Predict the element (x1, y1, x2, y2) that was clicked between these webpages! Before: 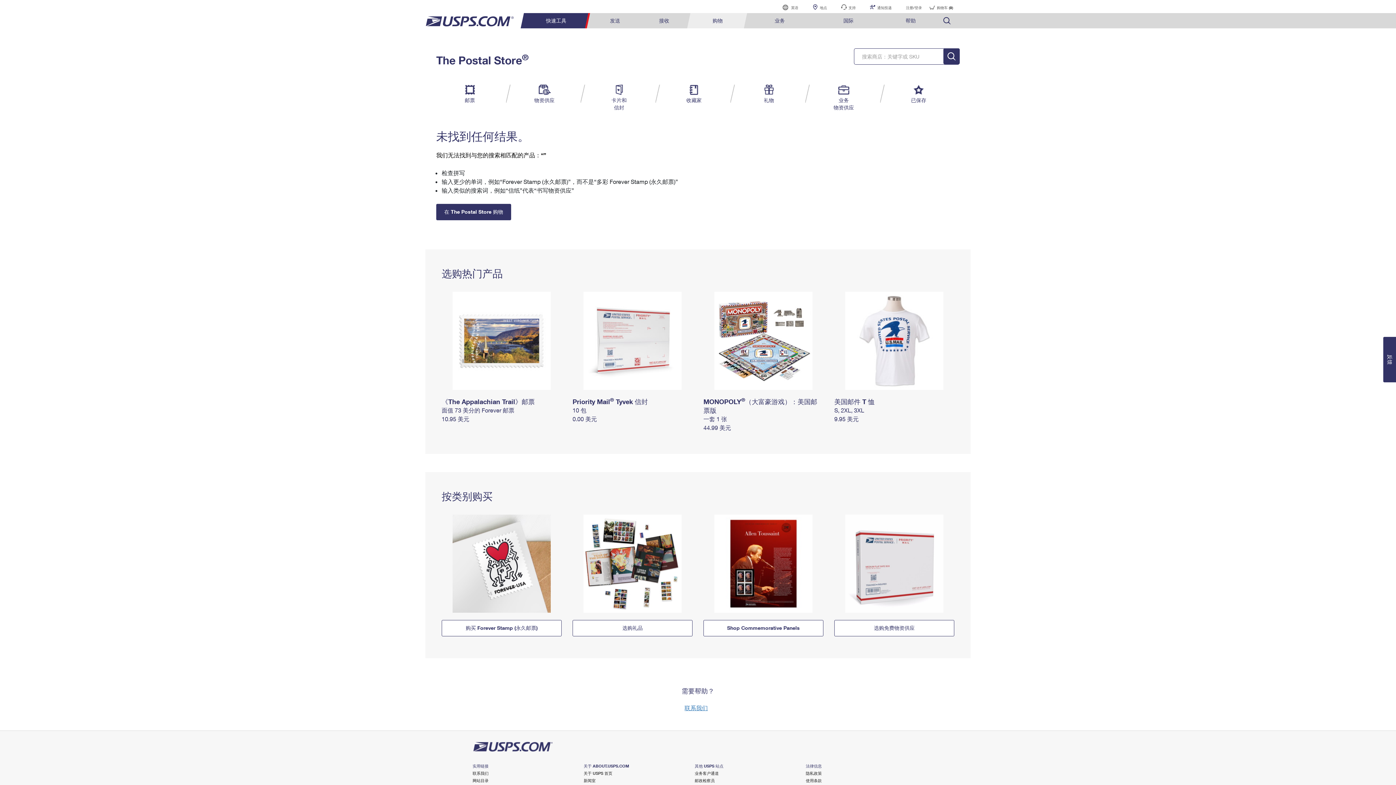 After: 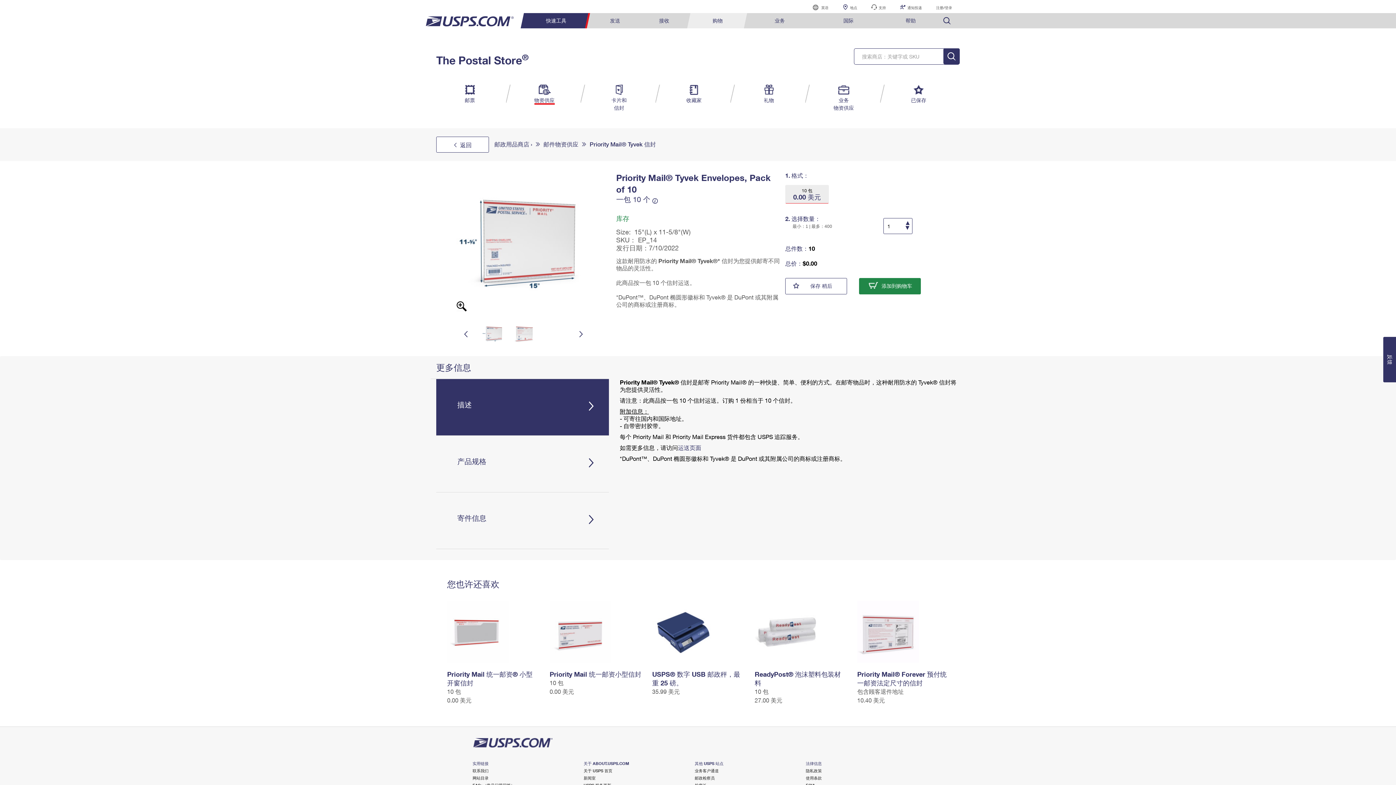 Action: label: Priority Mail® Tyvek 信封 bbox: (572, 397, 648, 405)